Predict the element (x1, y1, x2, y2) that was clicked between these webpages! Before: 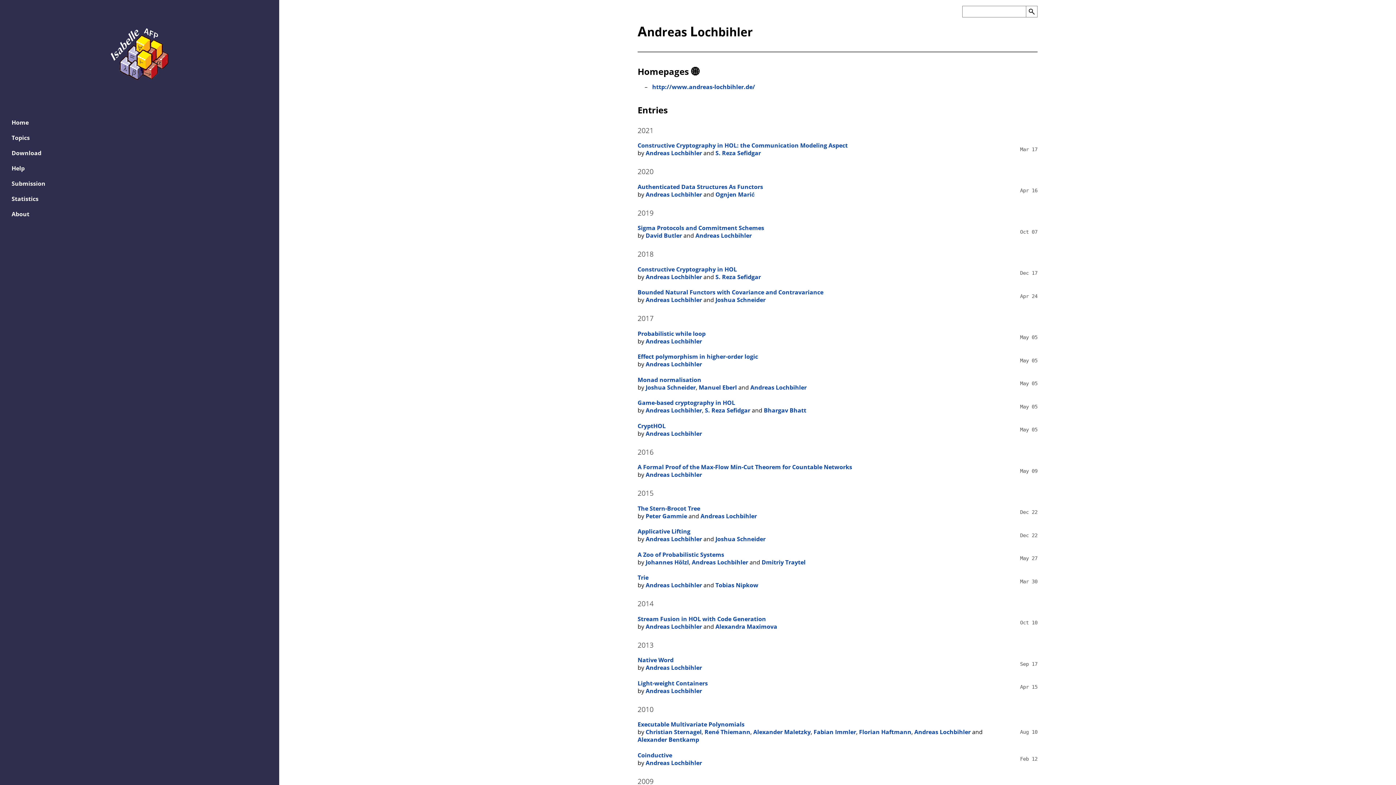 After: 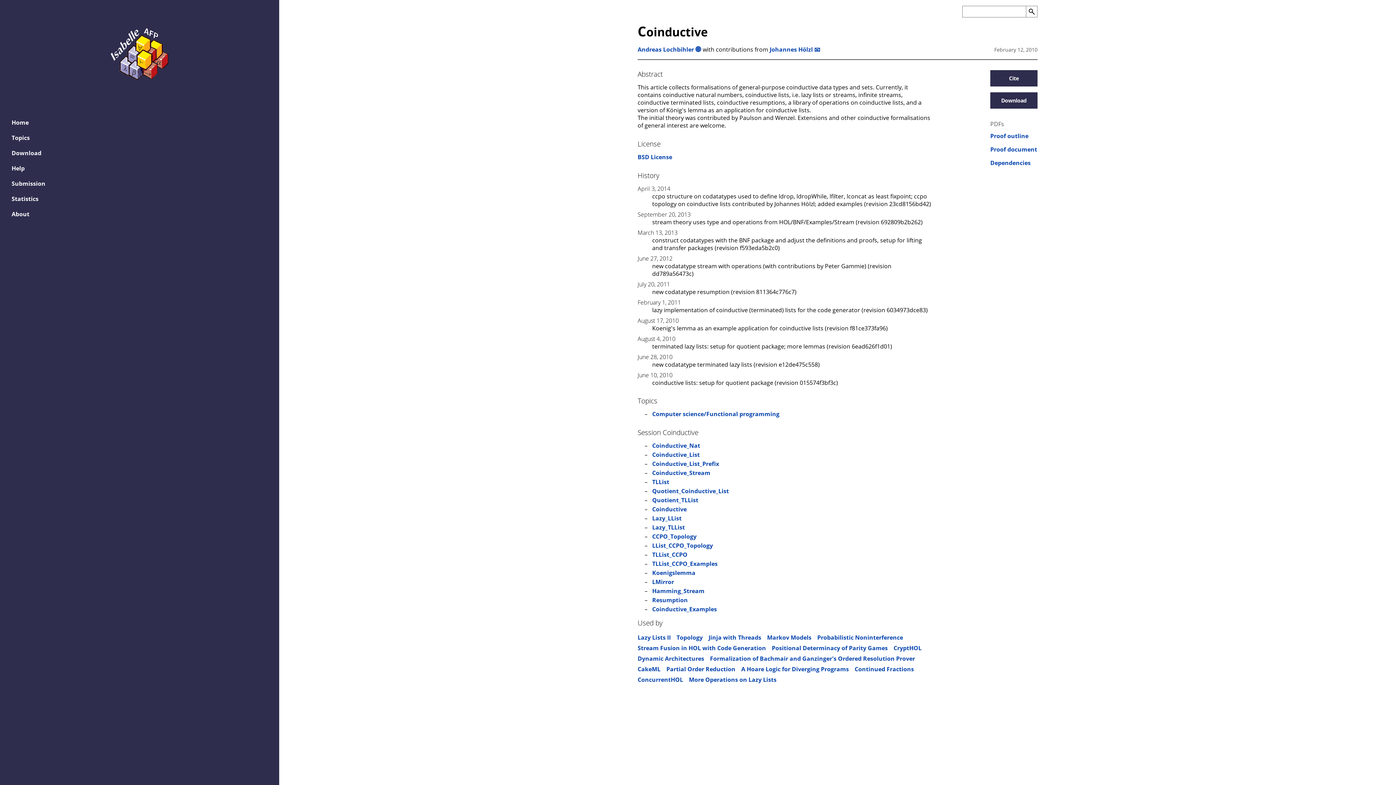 Action: bbox: (637, 751, 672, 759) label: Coinductive